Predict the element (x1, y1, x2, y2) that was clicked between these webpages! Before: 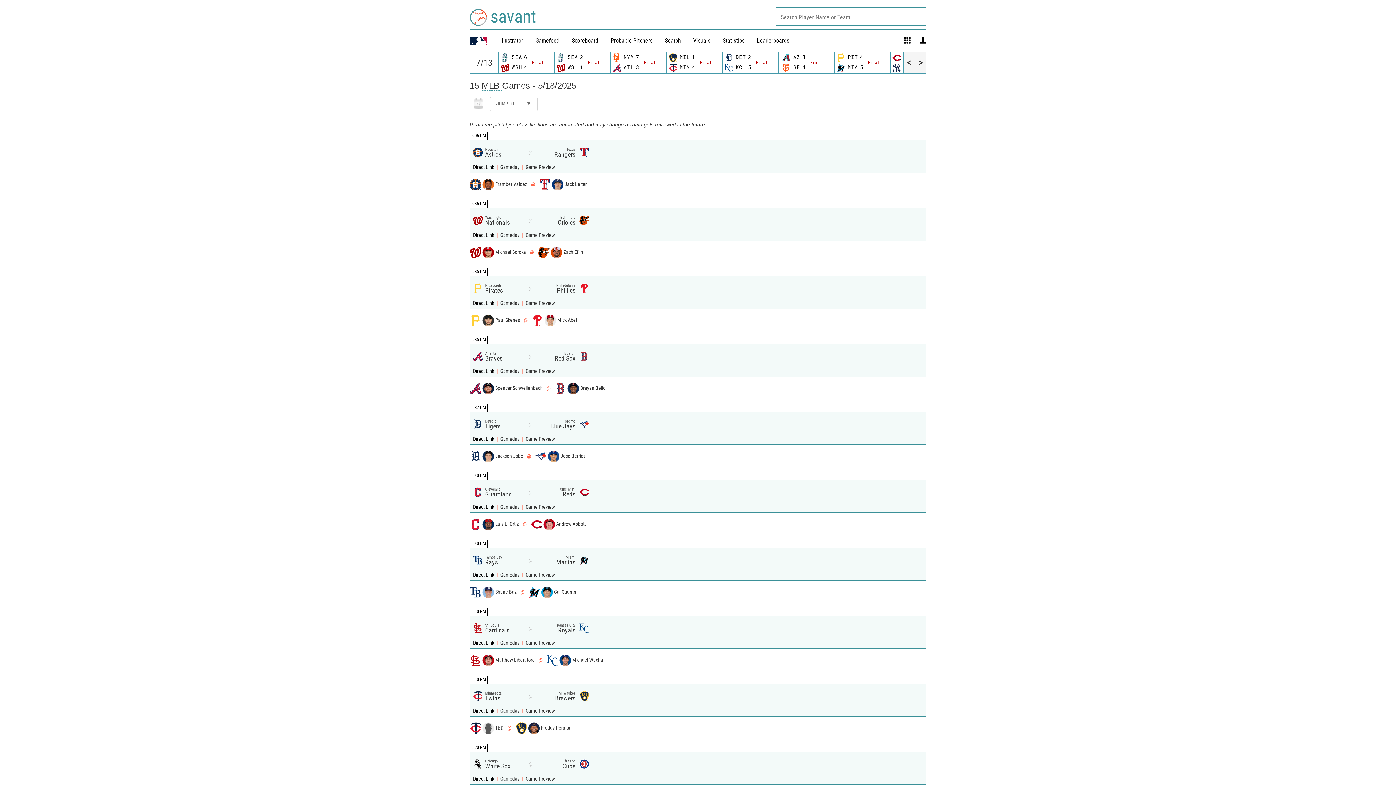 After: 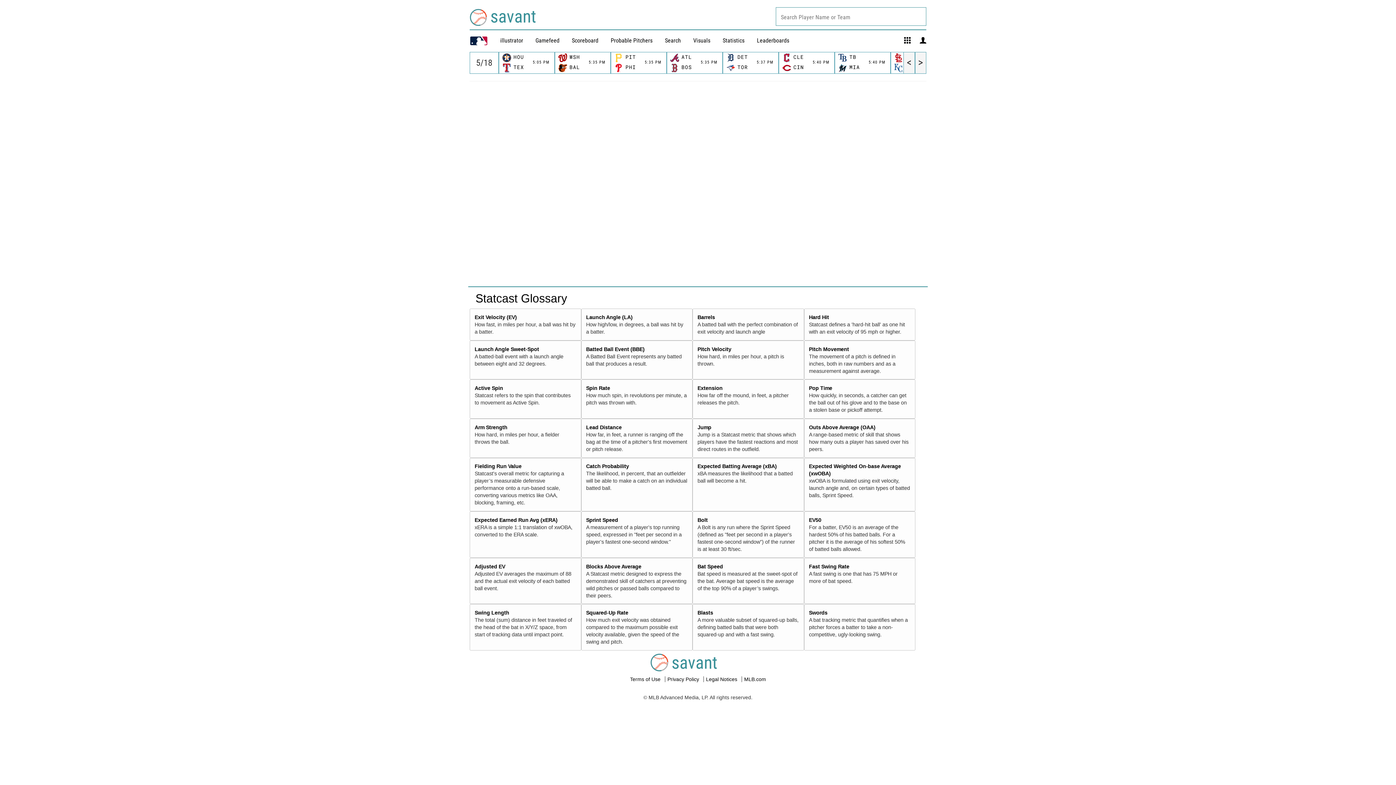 Action: bbox: (500, 37, 523, 44) label: illustrator